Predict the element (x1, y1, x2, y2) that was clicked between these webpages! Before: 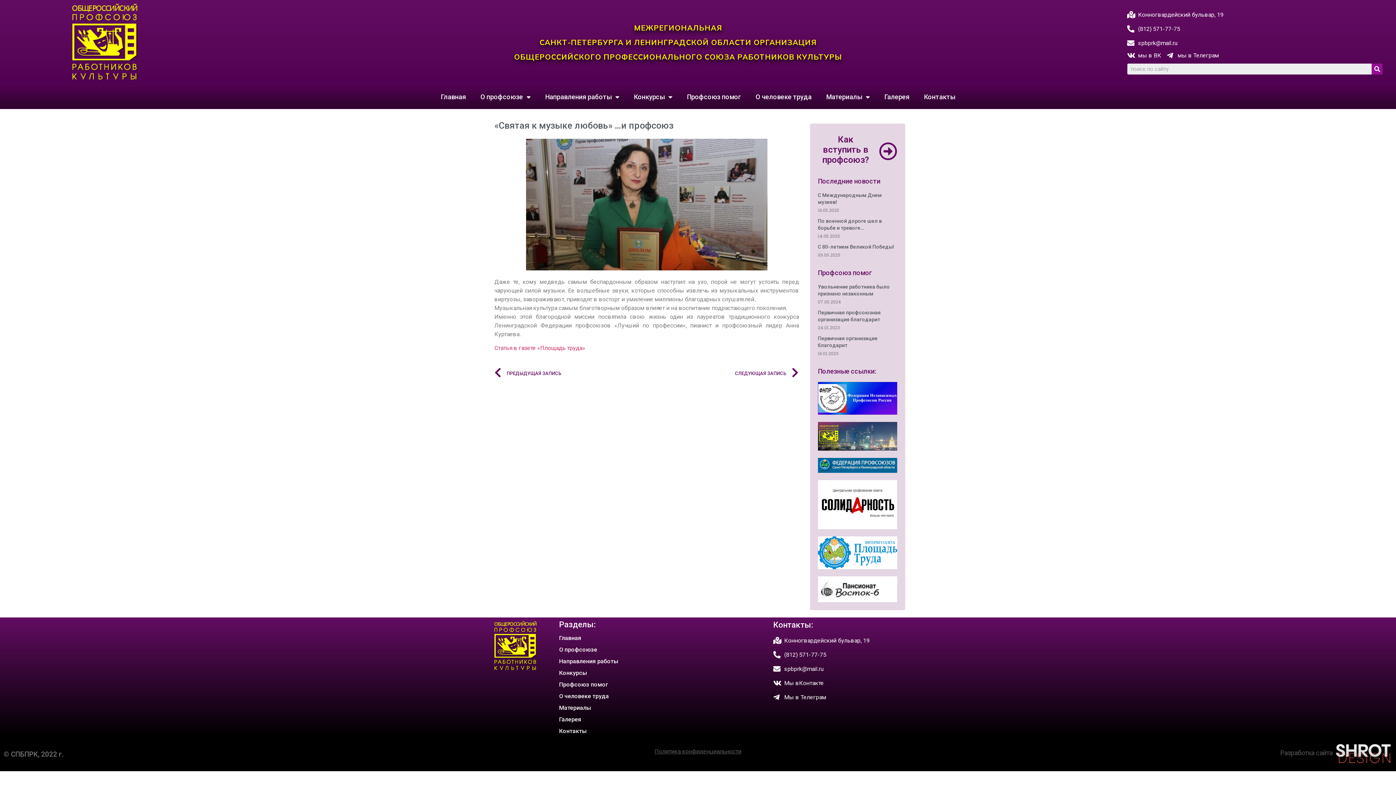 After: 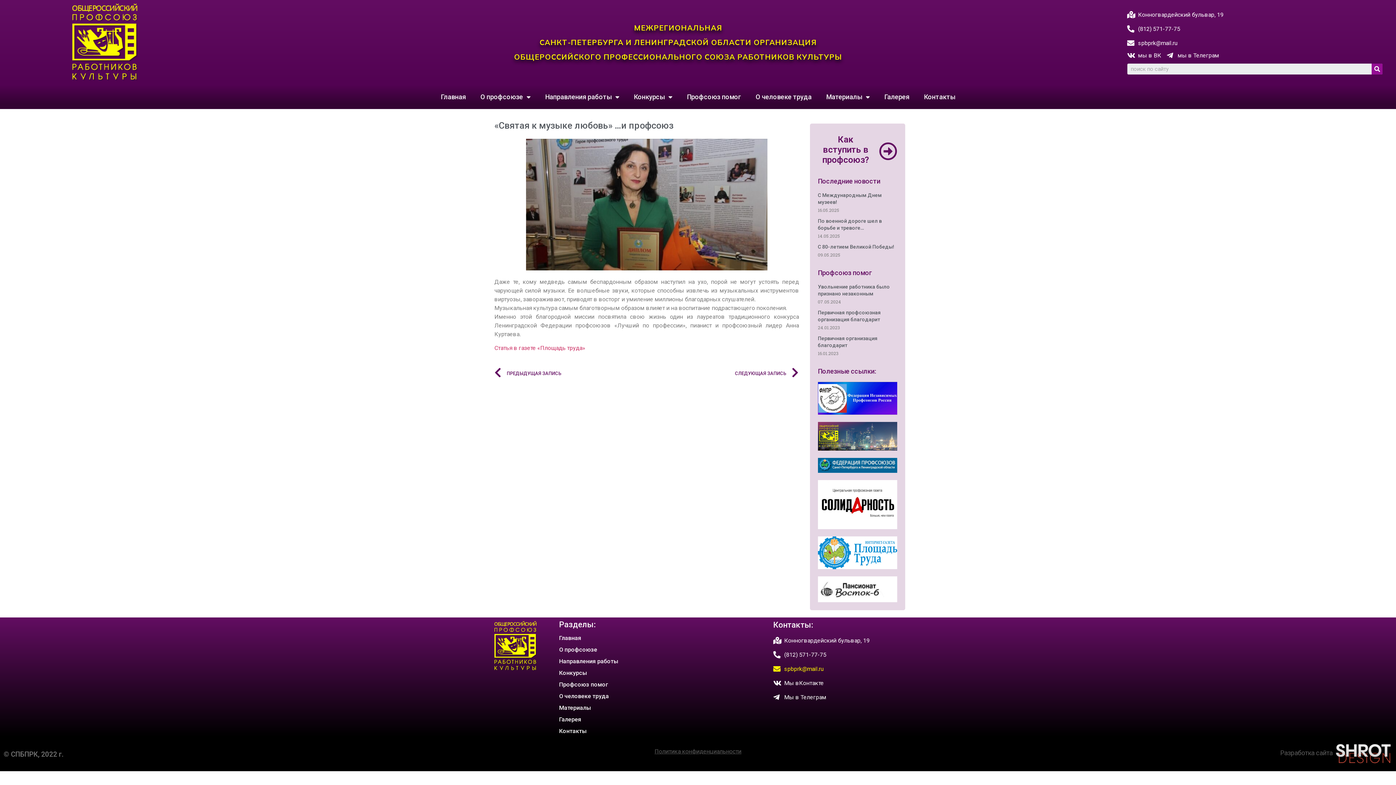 Action: bbox: (773, 664, 900, 673) label: spbprk@mail.ru